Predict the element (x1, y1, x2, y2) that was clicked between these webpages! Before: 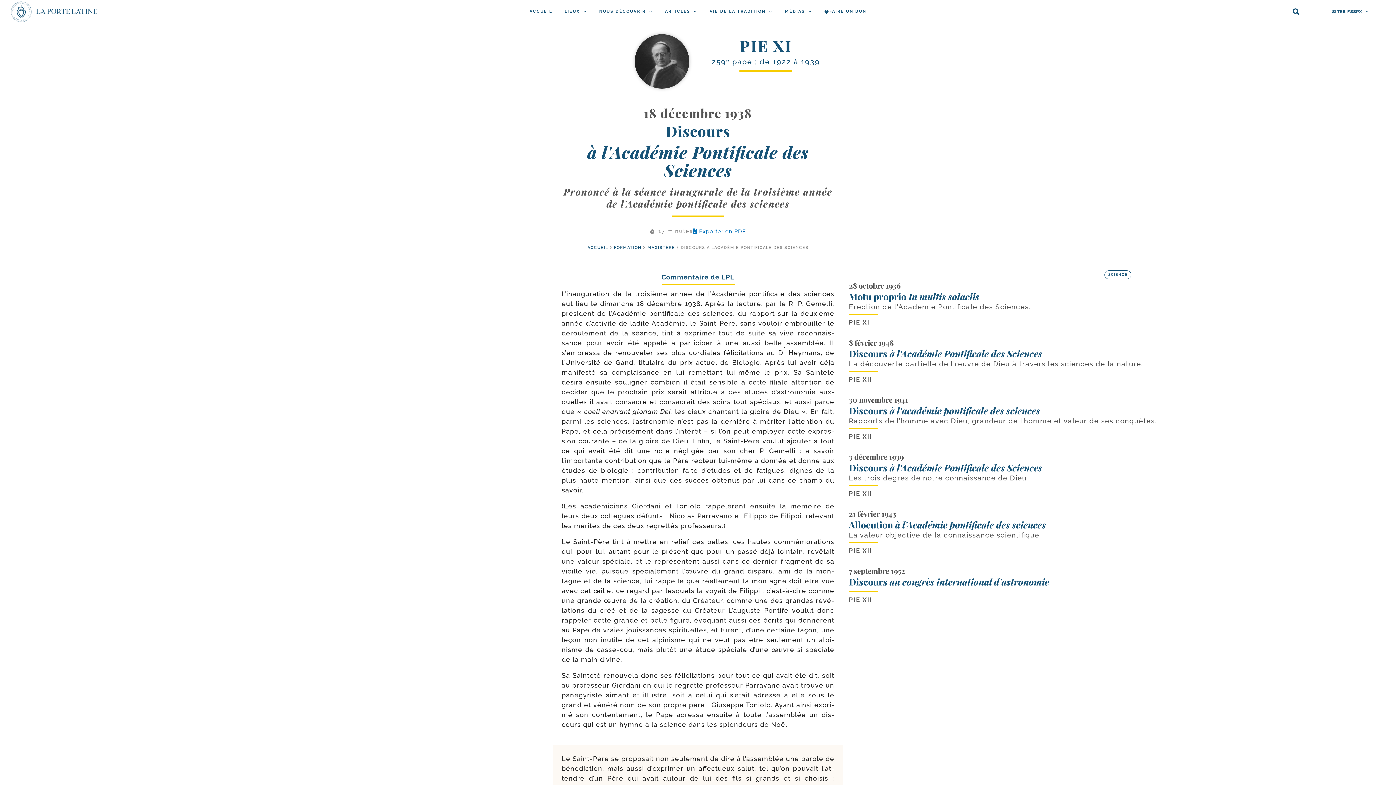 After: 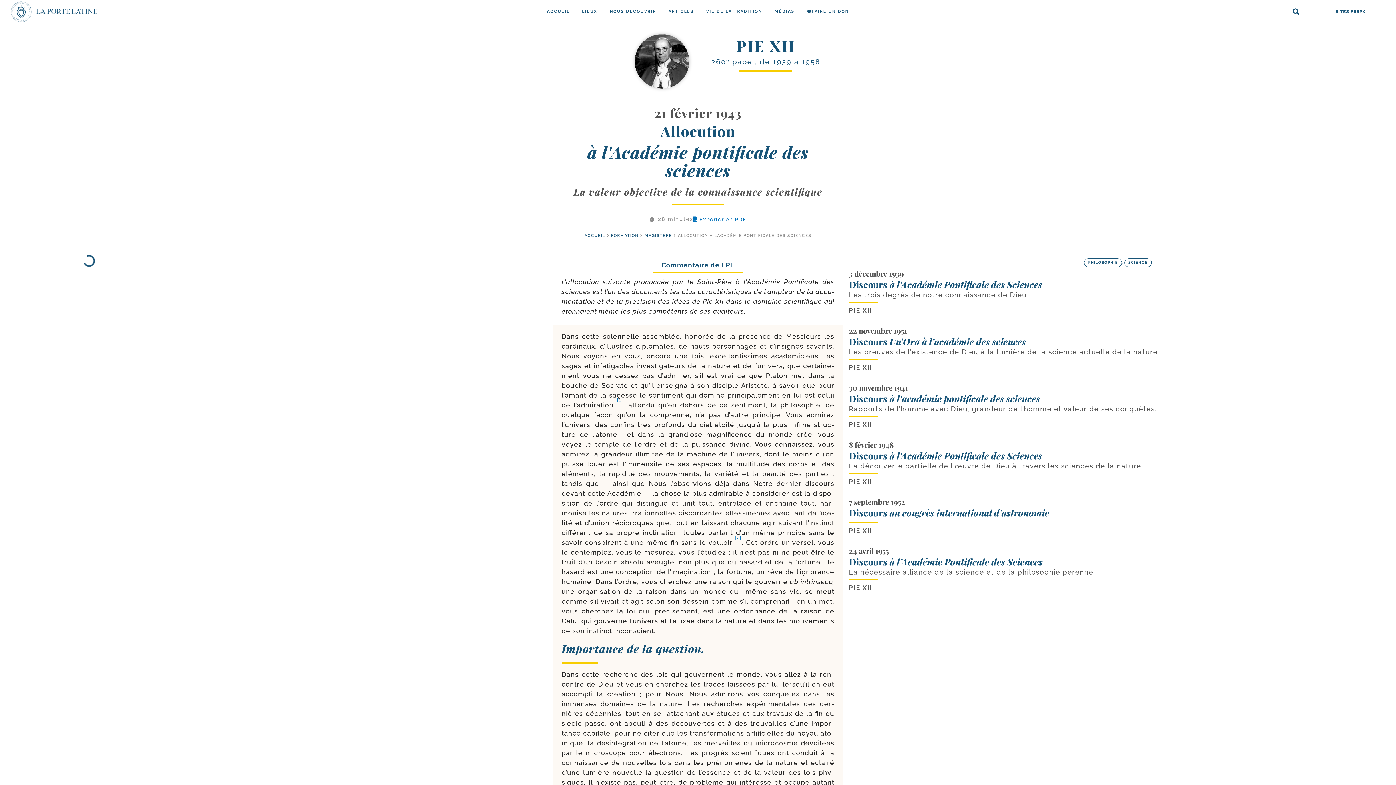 Action: bbox: (849, 520, 1387, 529) label: Allocution à l'Académie pontificale des sciences